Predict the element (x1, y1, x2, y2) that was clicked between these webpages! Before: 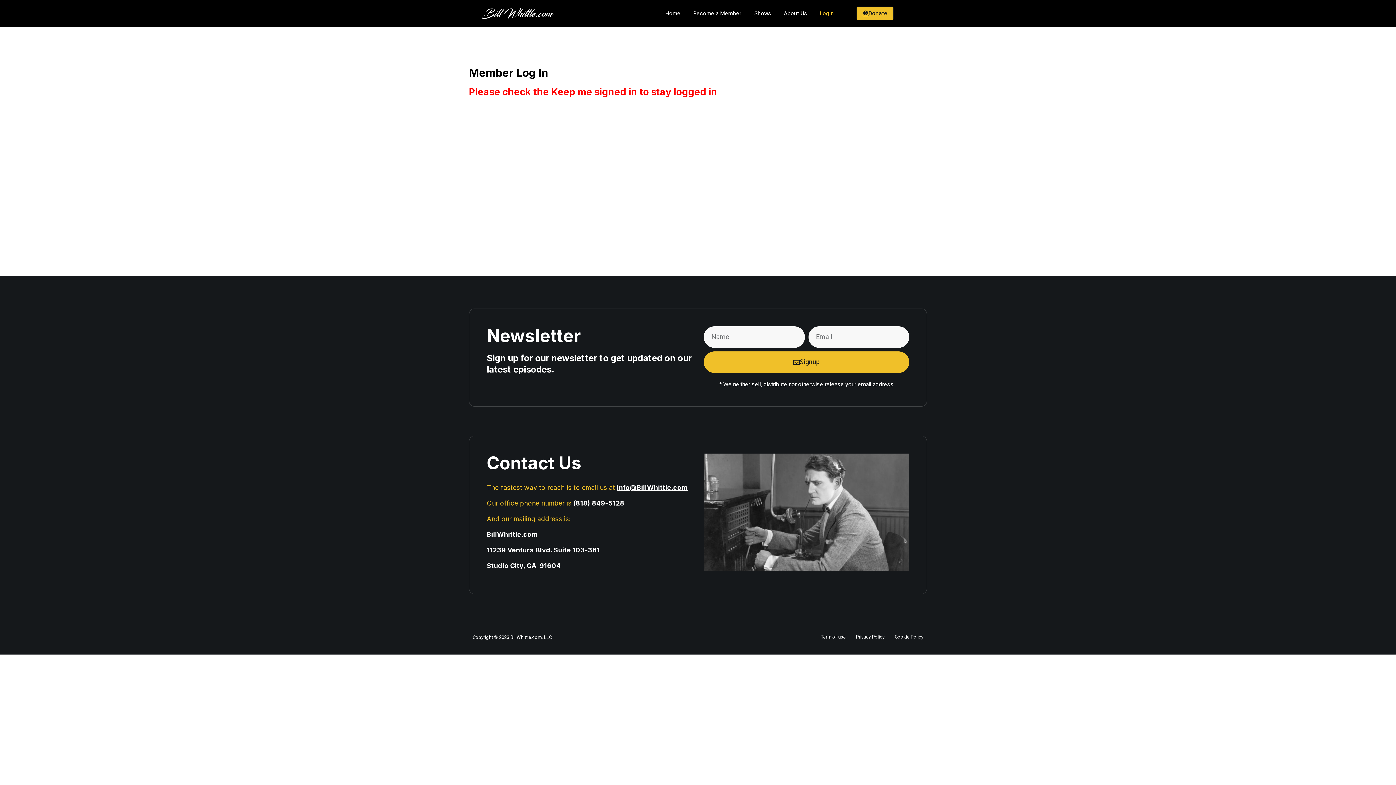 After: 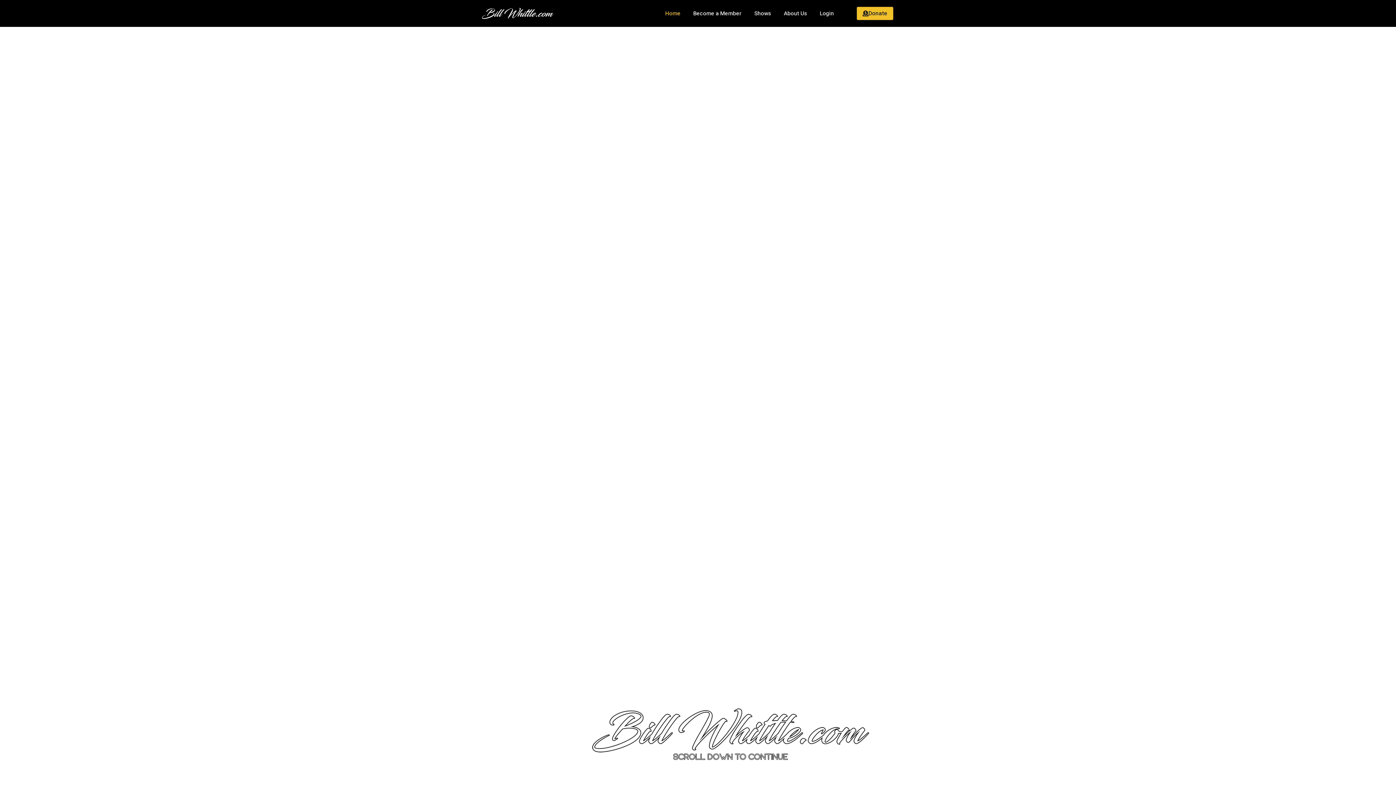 Action: bbox: (469, 6, 554, 20)